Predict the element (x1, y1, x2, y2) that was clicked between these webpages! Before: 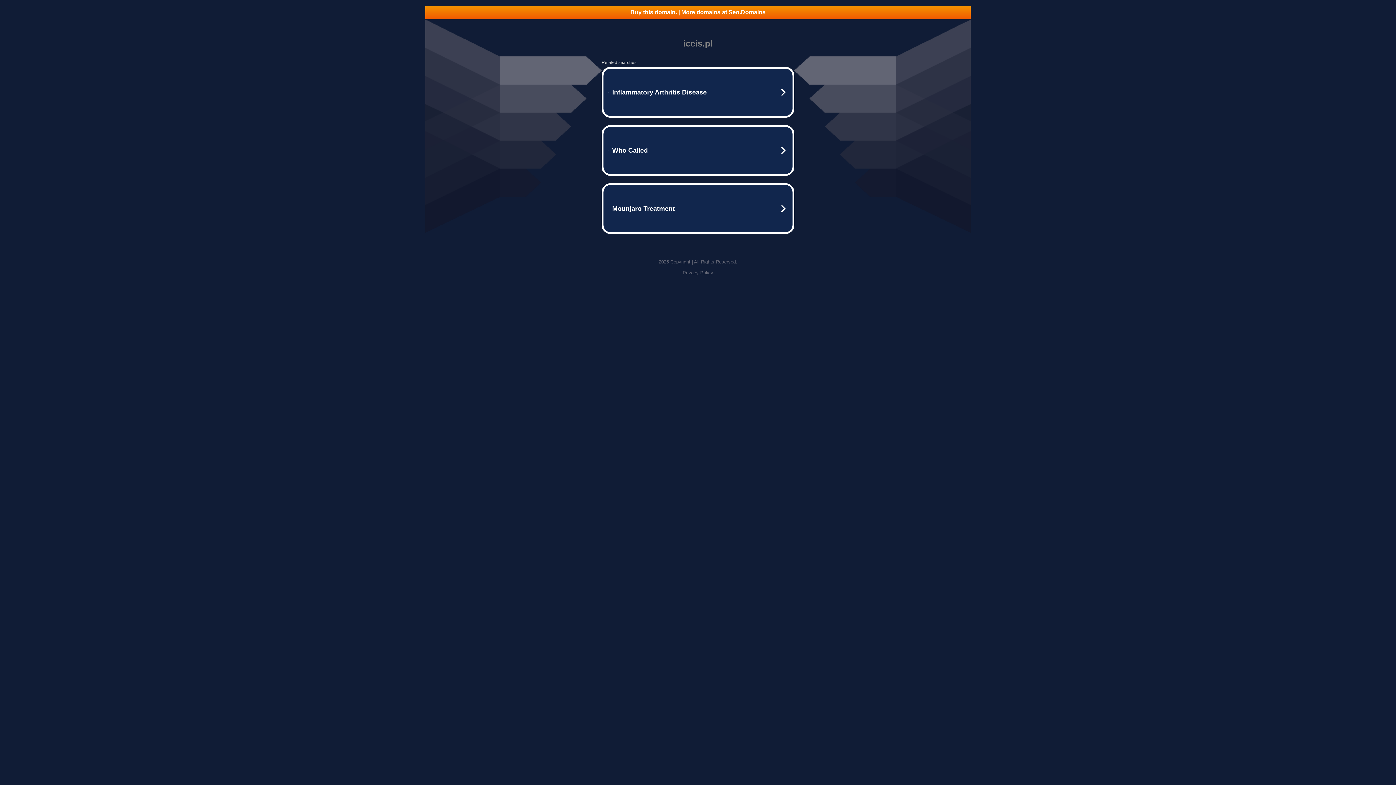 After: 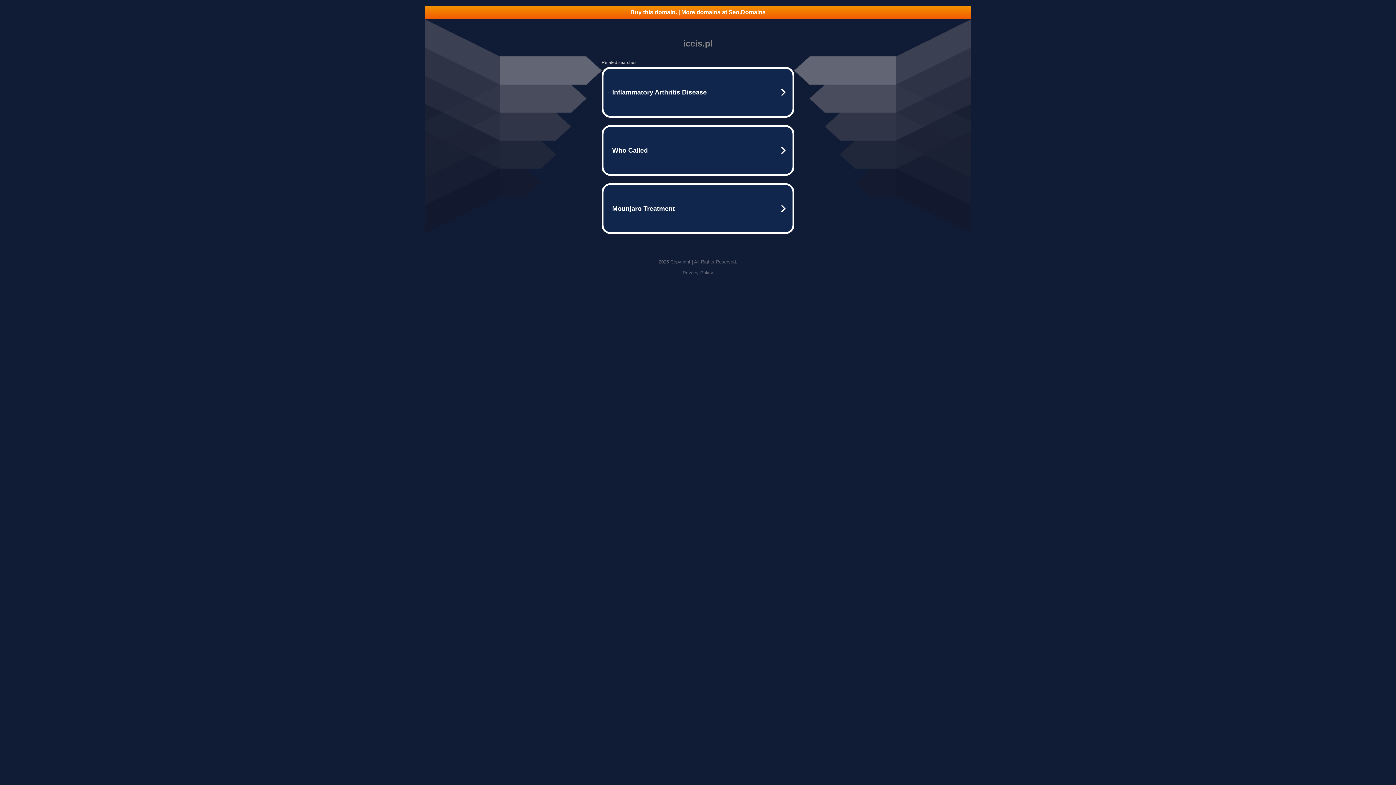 Action: bbox: (425, 5, 970, 18) label: Buy this domain. | More domains at Seo.Domains